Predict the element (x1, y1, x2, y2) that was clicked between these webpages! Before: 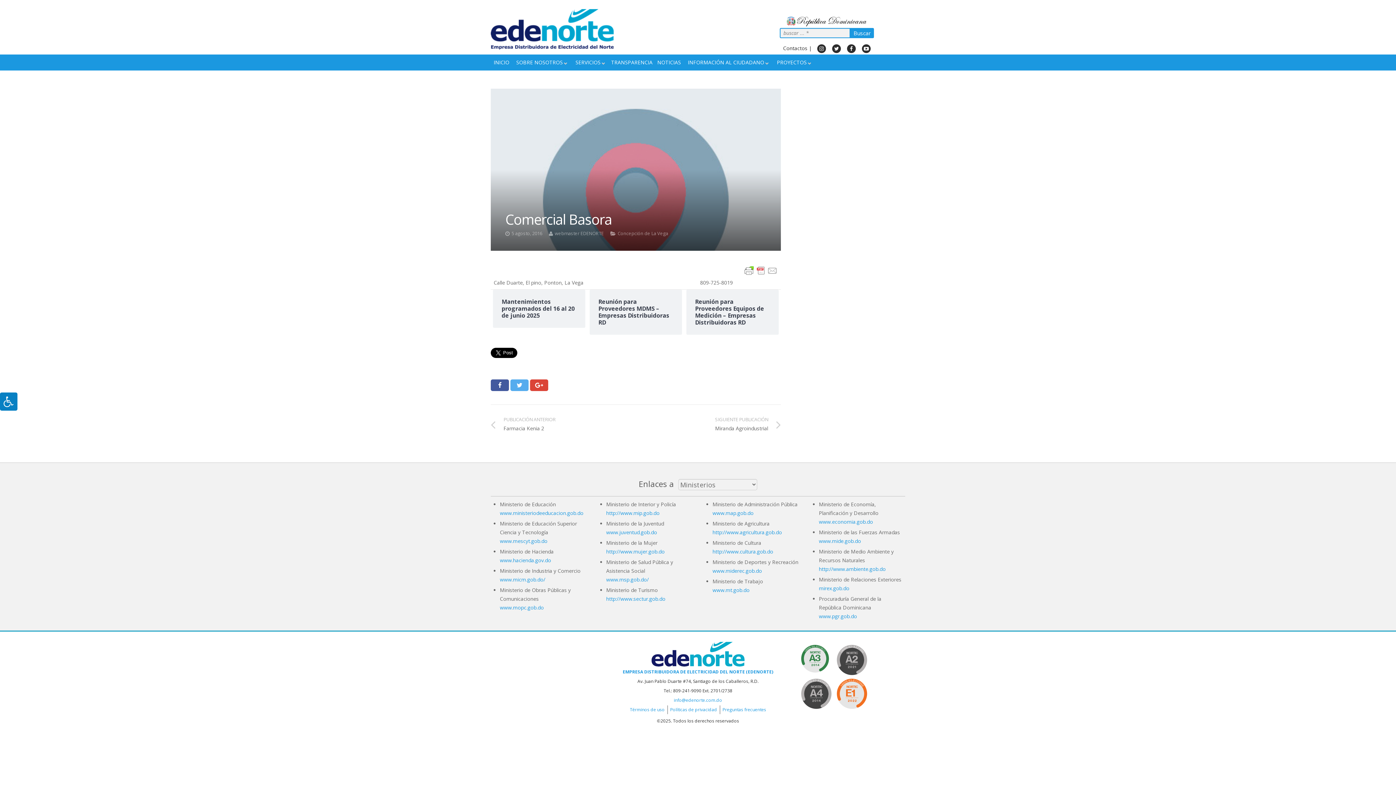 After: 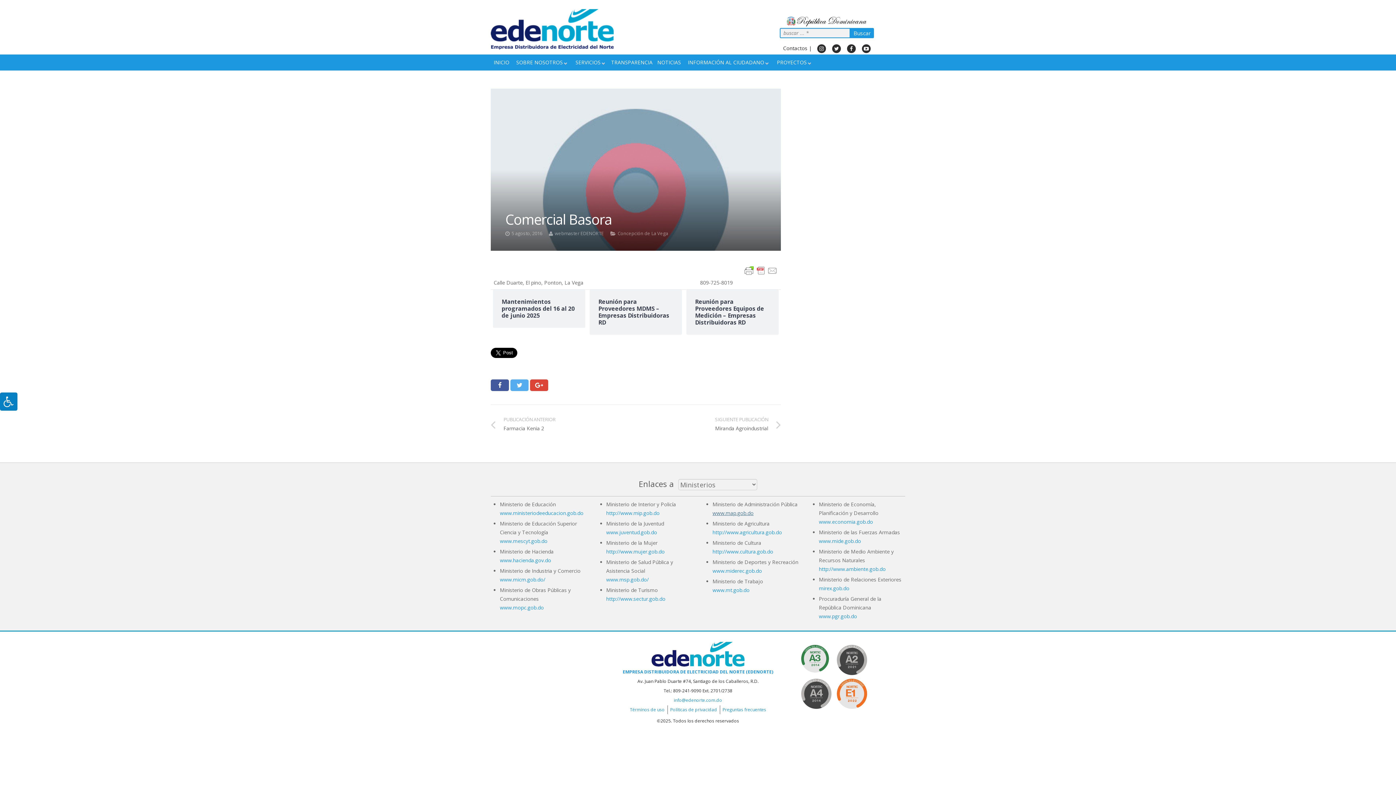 Action: label: www.map.gob.do bbox: (712, 509, 799, 517)